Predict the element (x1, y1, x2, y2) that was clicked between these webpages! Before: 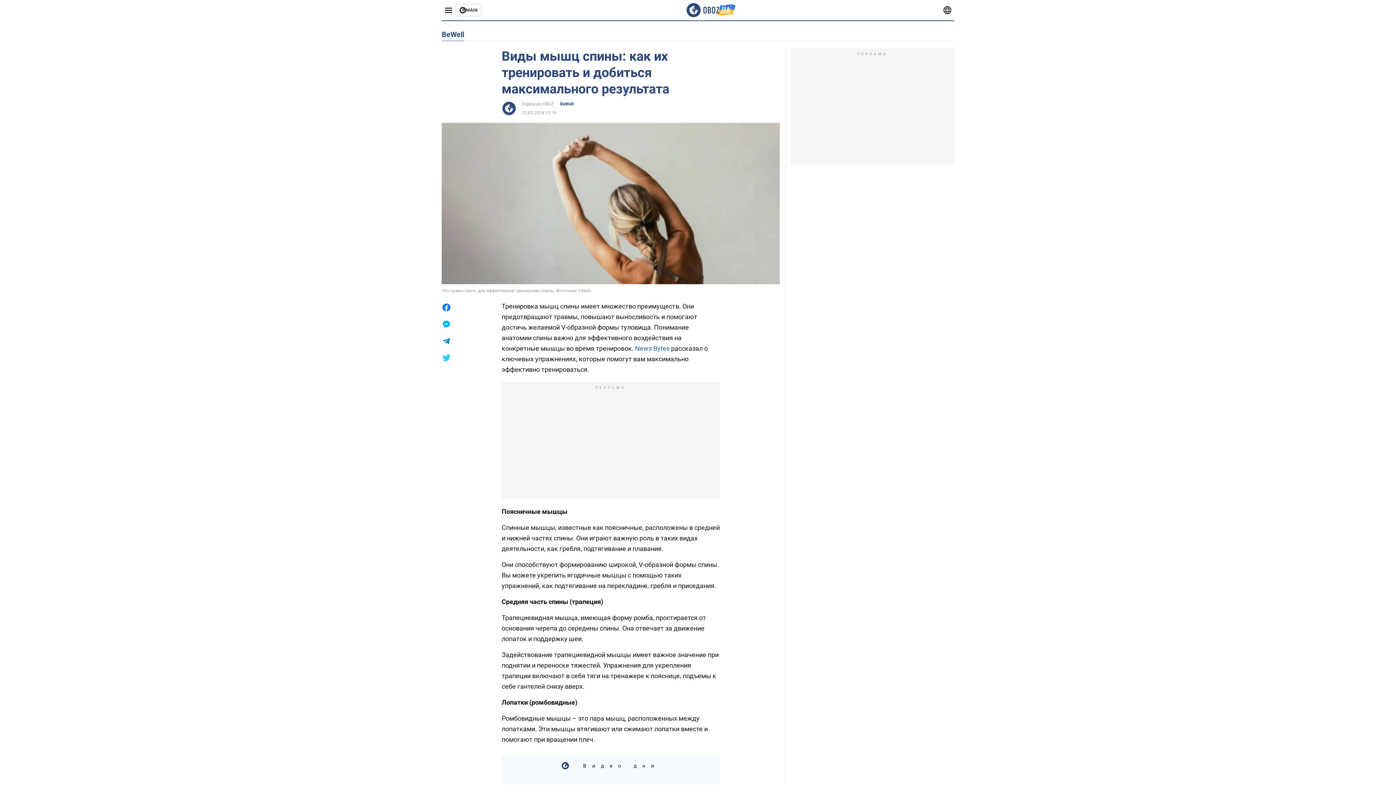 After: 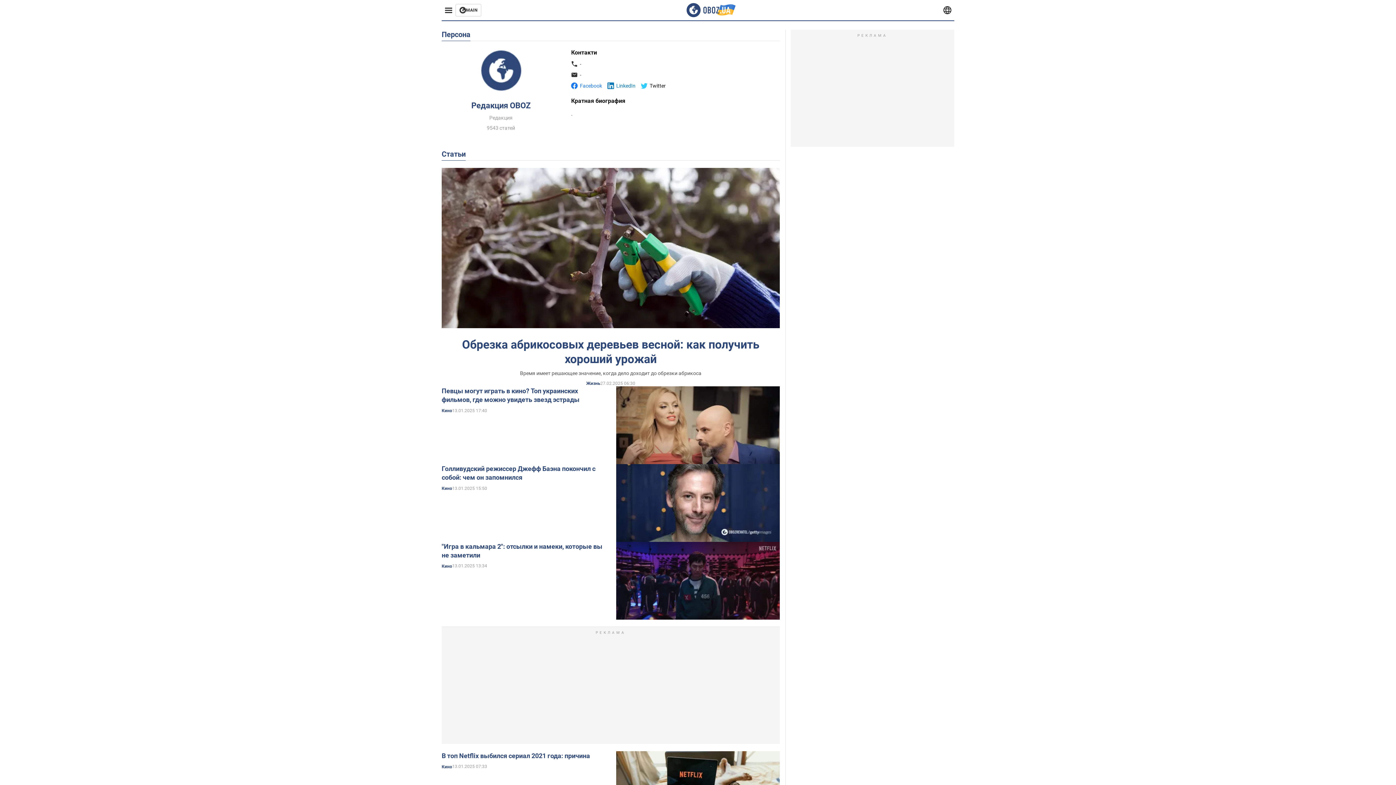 Action: bbox: (521, 101, 553, 106) label: Редакция OBOZ